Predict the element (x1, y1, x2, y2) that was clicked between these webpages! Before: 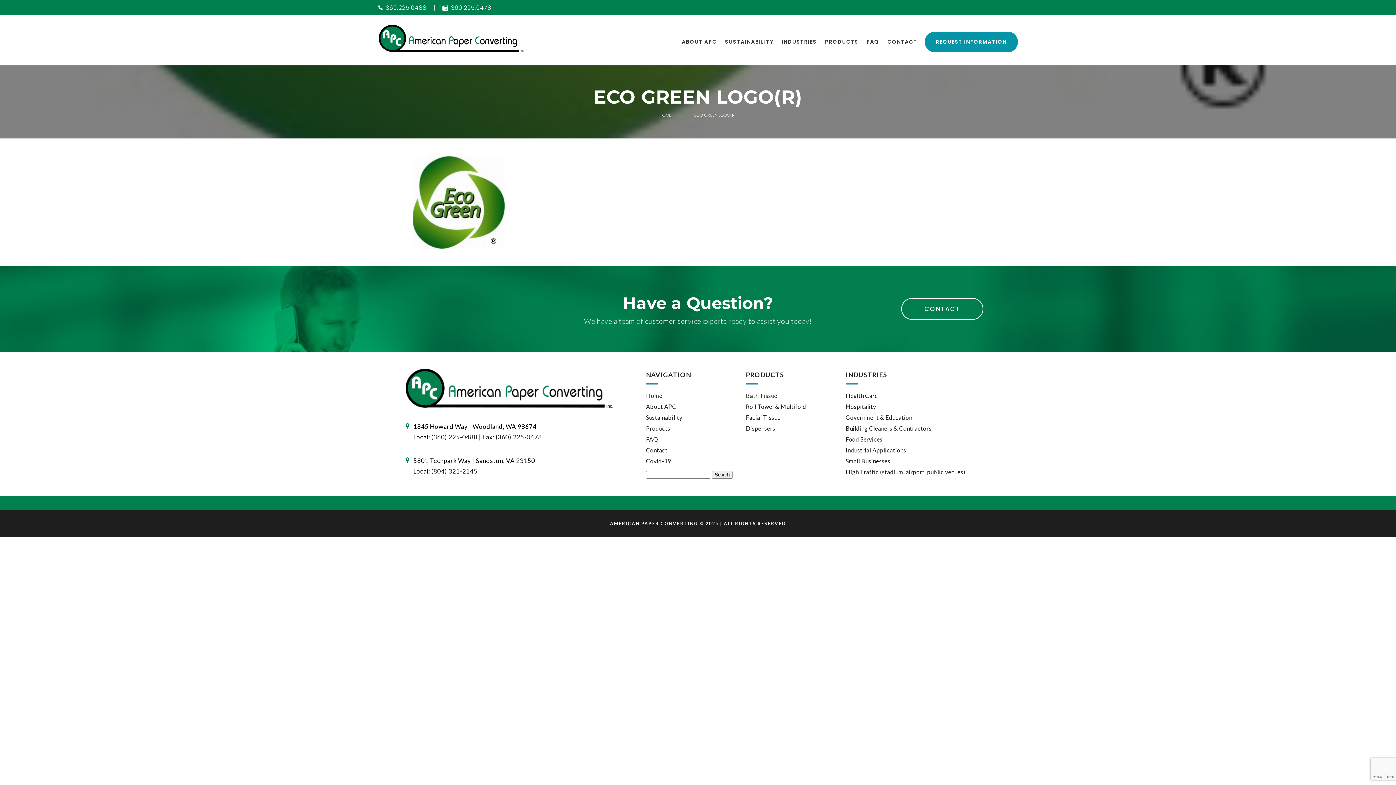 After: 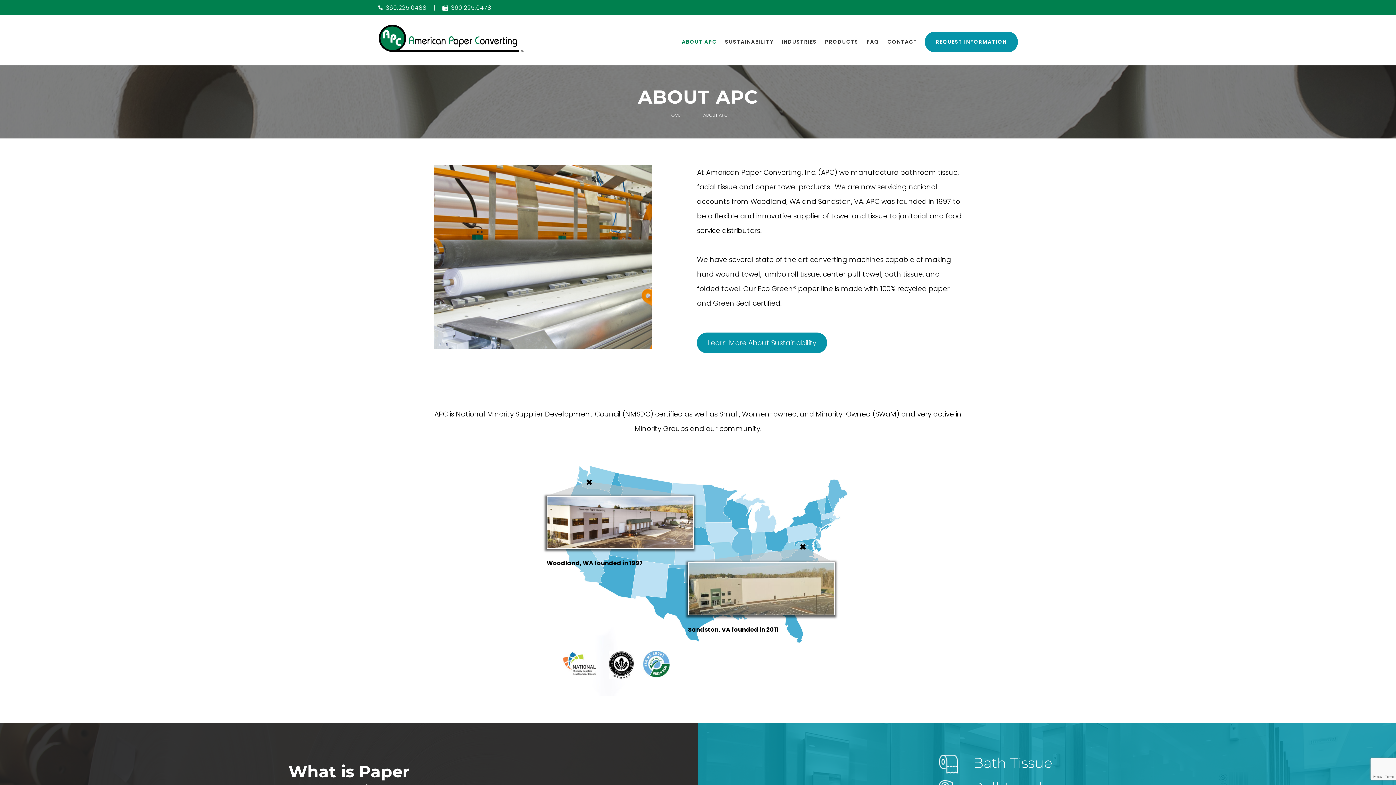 Action: bbox: (646, 403, 676, 410) label: About APC